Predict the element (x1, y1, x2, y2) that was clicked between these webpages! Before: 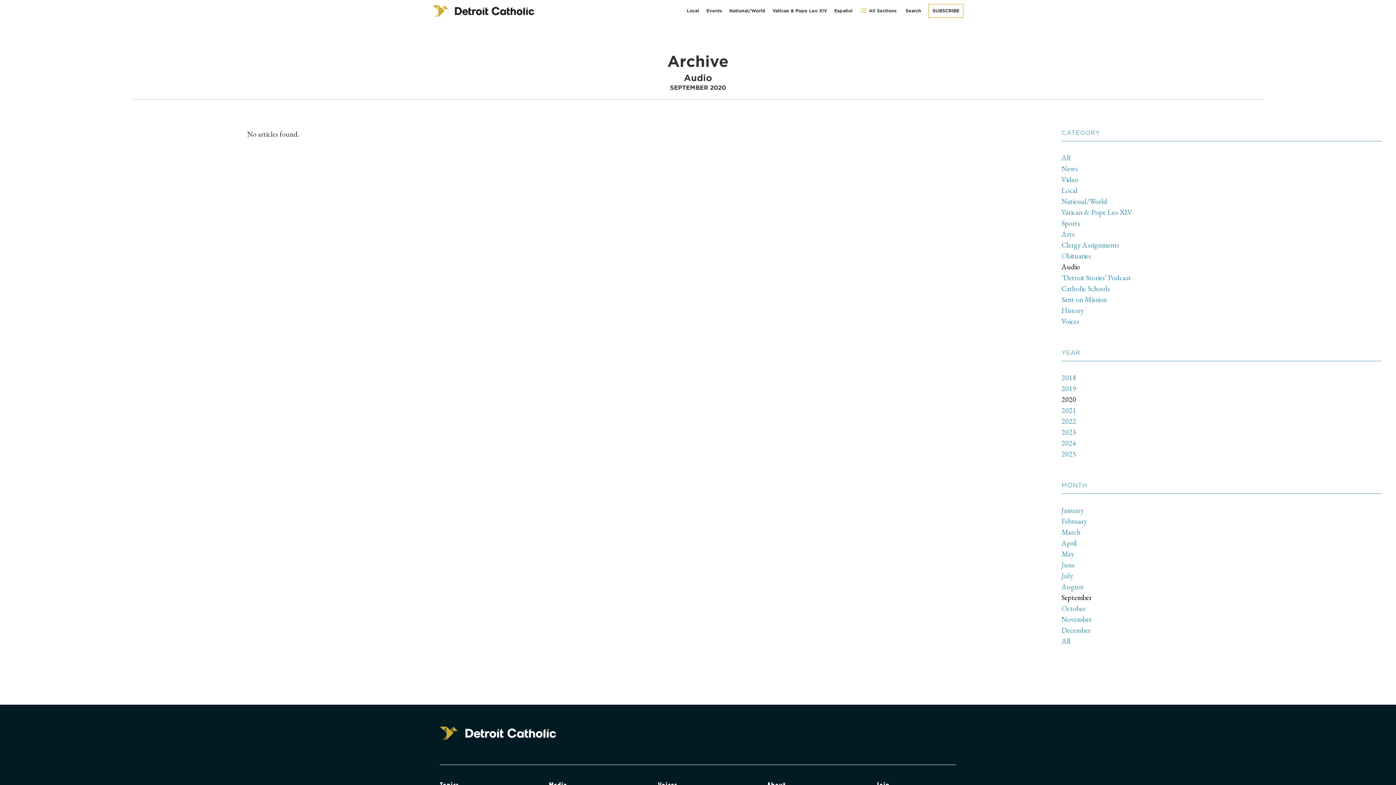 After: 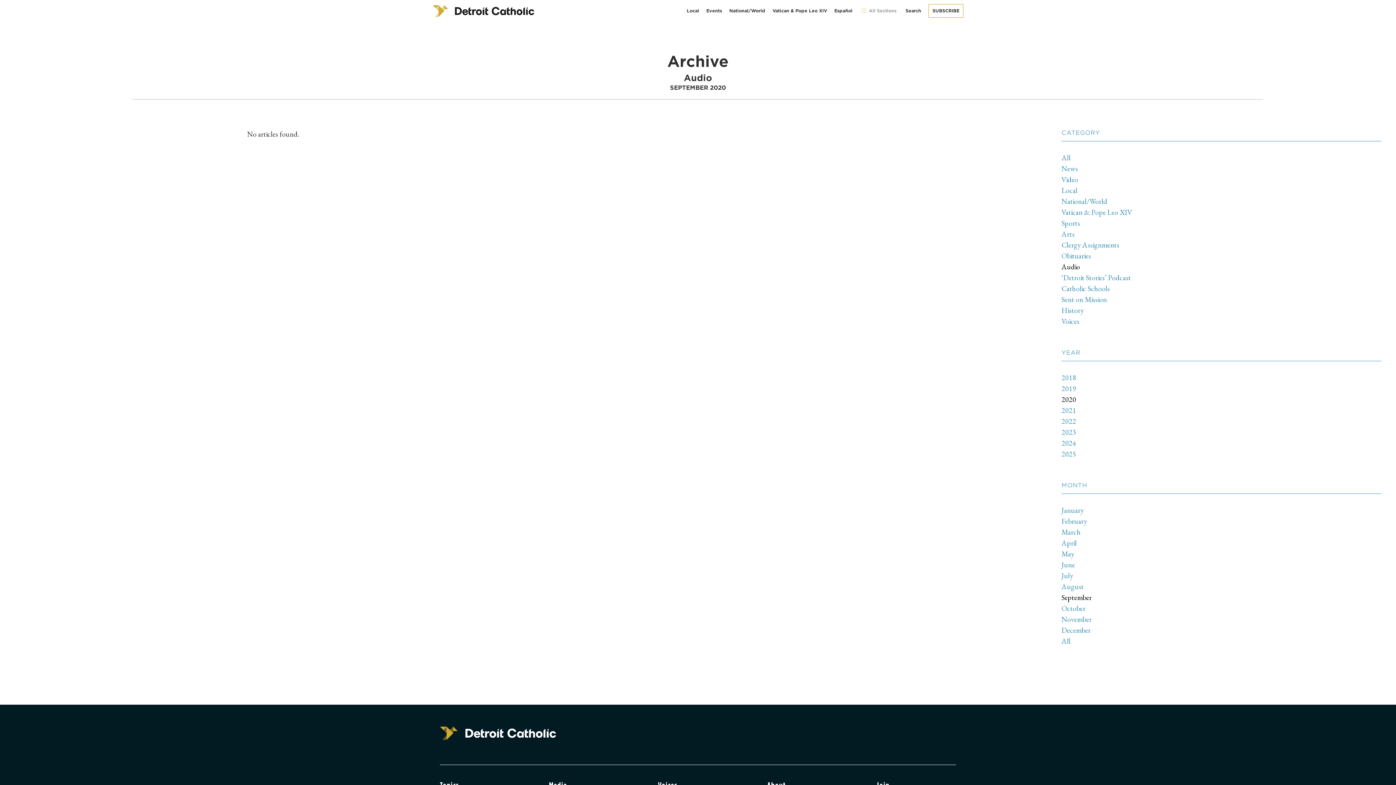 Action: label: All Sections bbox: (856, 3, 900, 17)